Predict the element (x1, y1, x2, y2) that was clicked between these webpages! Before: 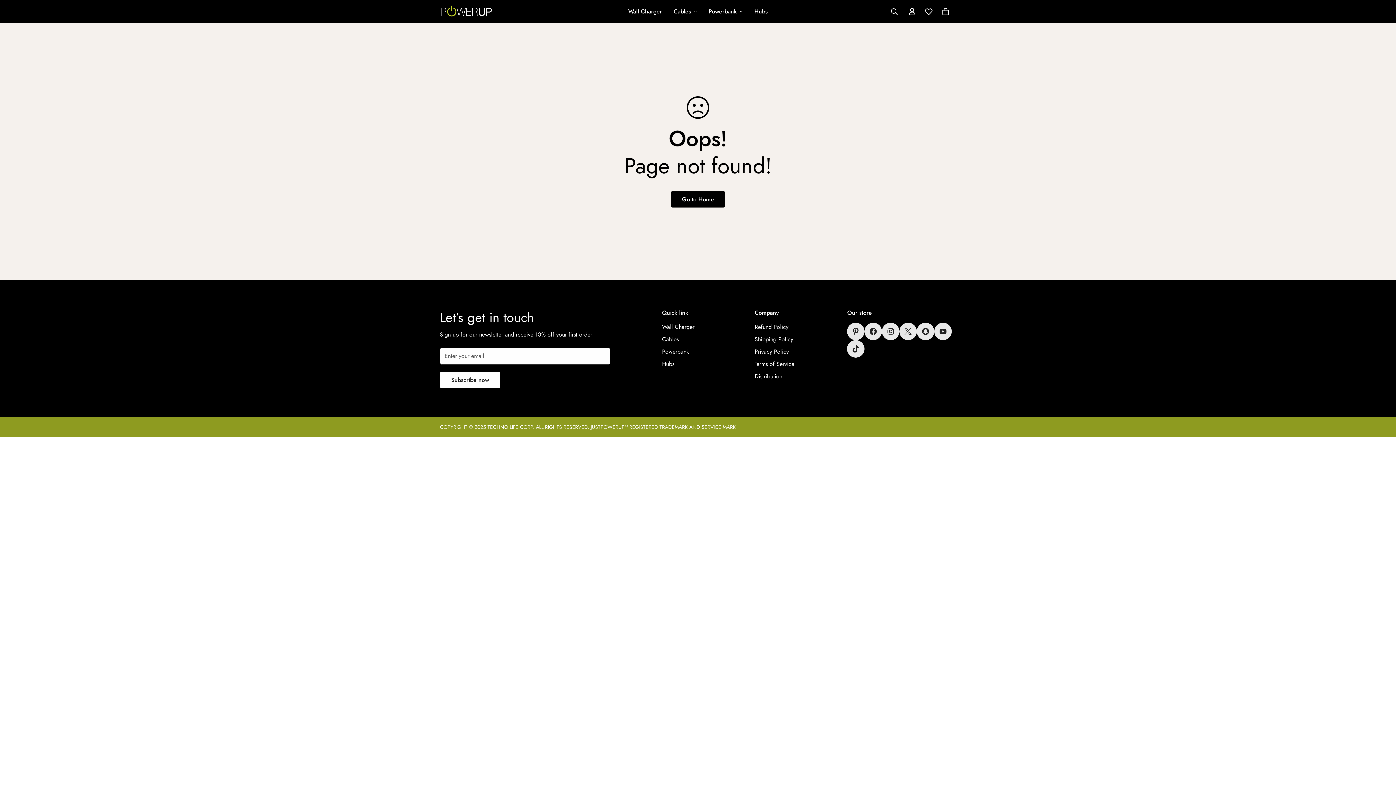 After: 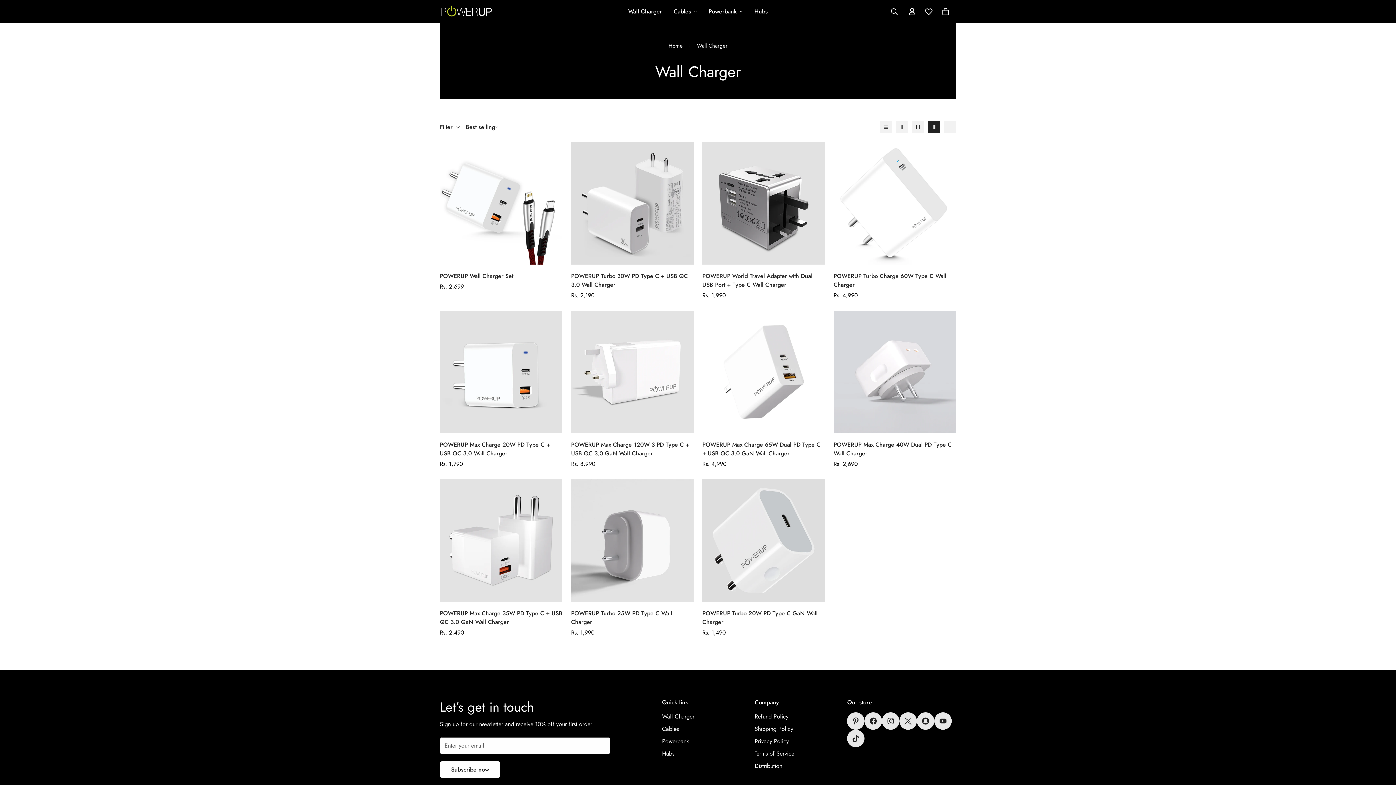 Action: label: Wall Charger bbox: (662, 322, 694, 331)